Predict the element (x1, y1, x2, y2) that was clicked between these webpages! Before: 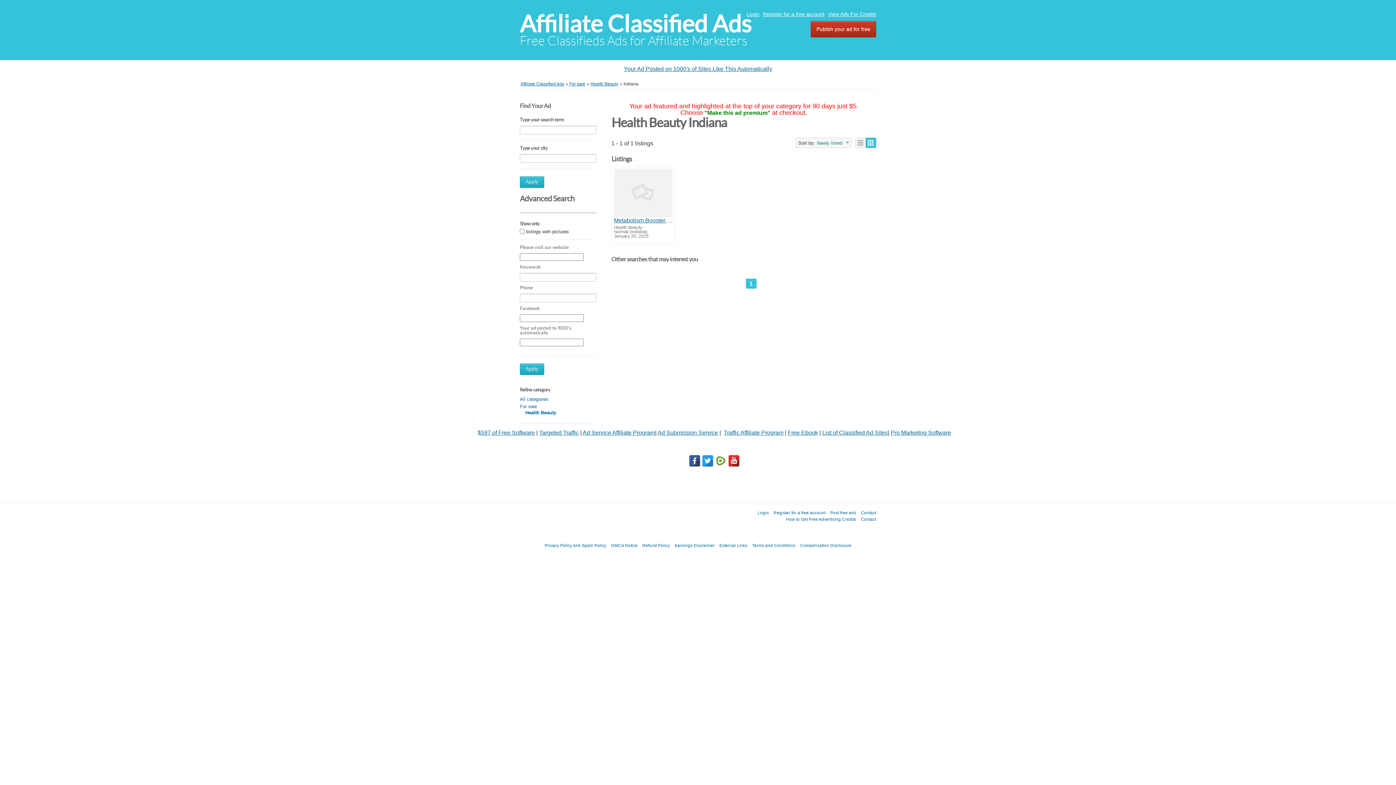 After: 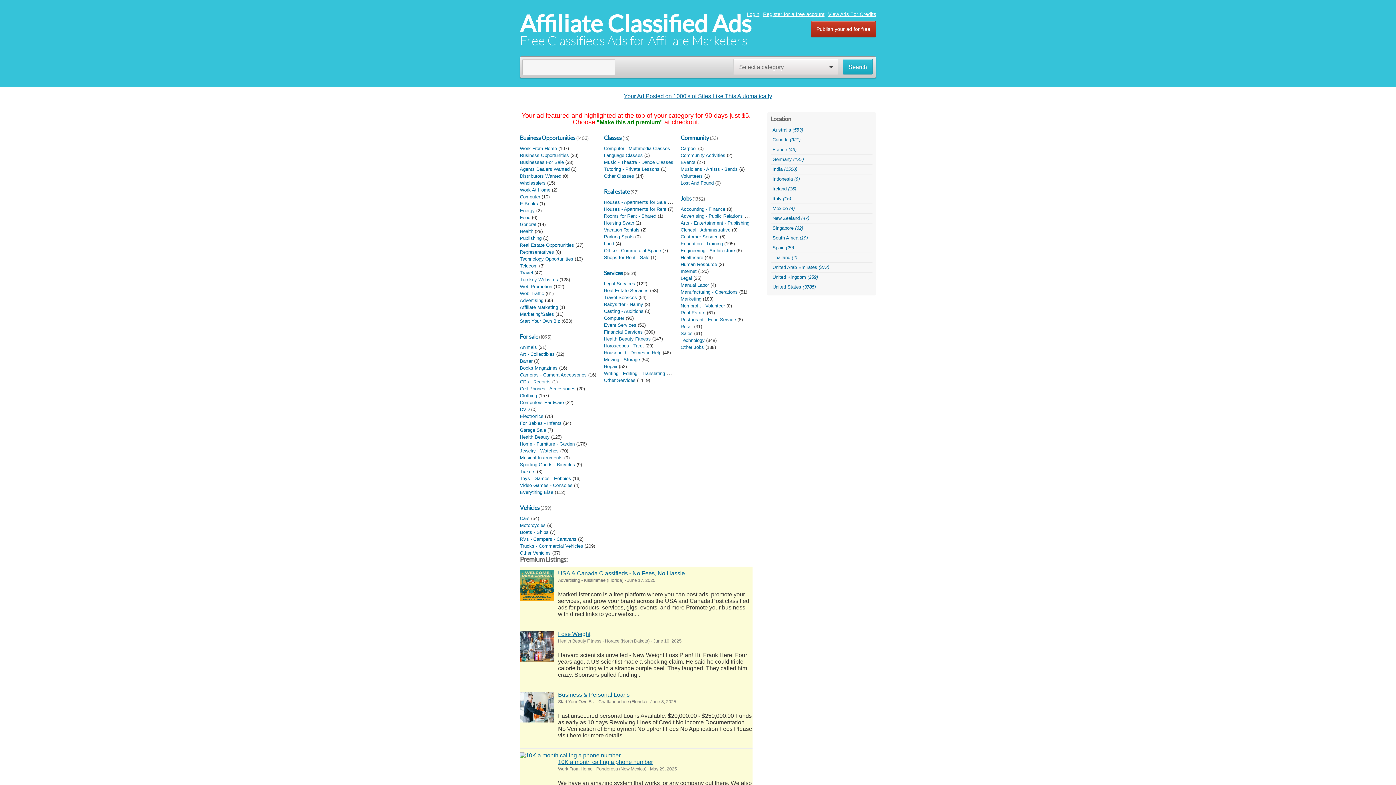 Action: bbox: (520, 10, 751, 37) label: Affiliate Classified Ads